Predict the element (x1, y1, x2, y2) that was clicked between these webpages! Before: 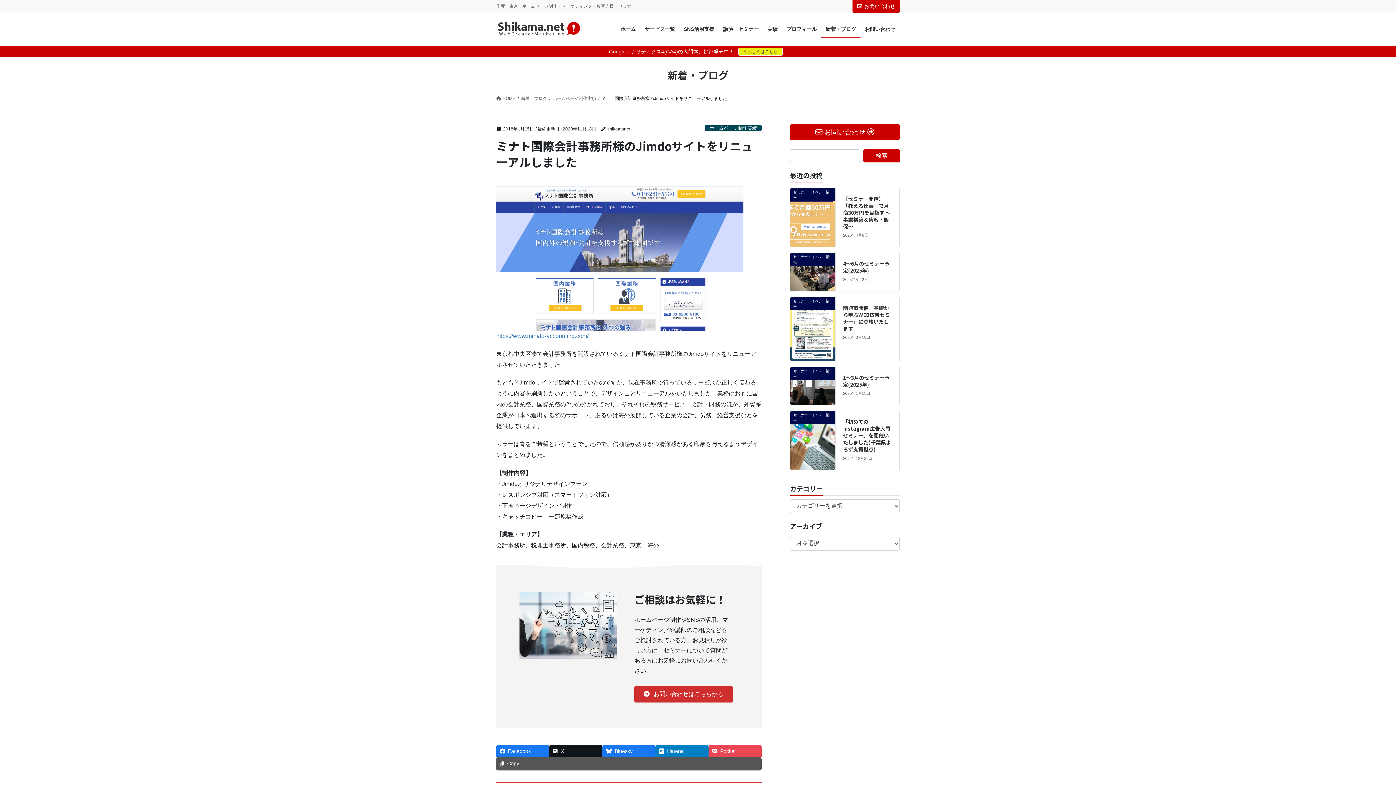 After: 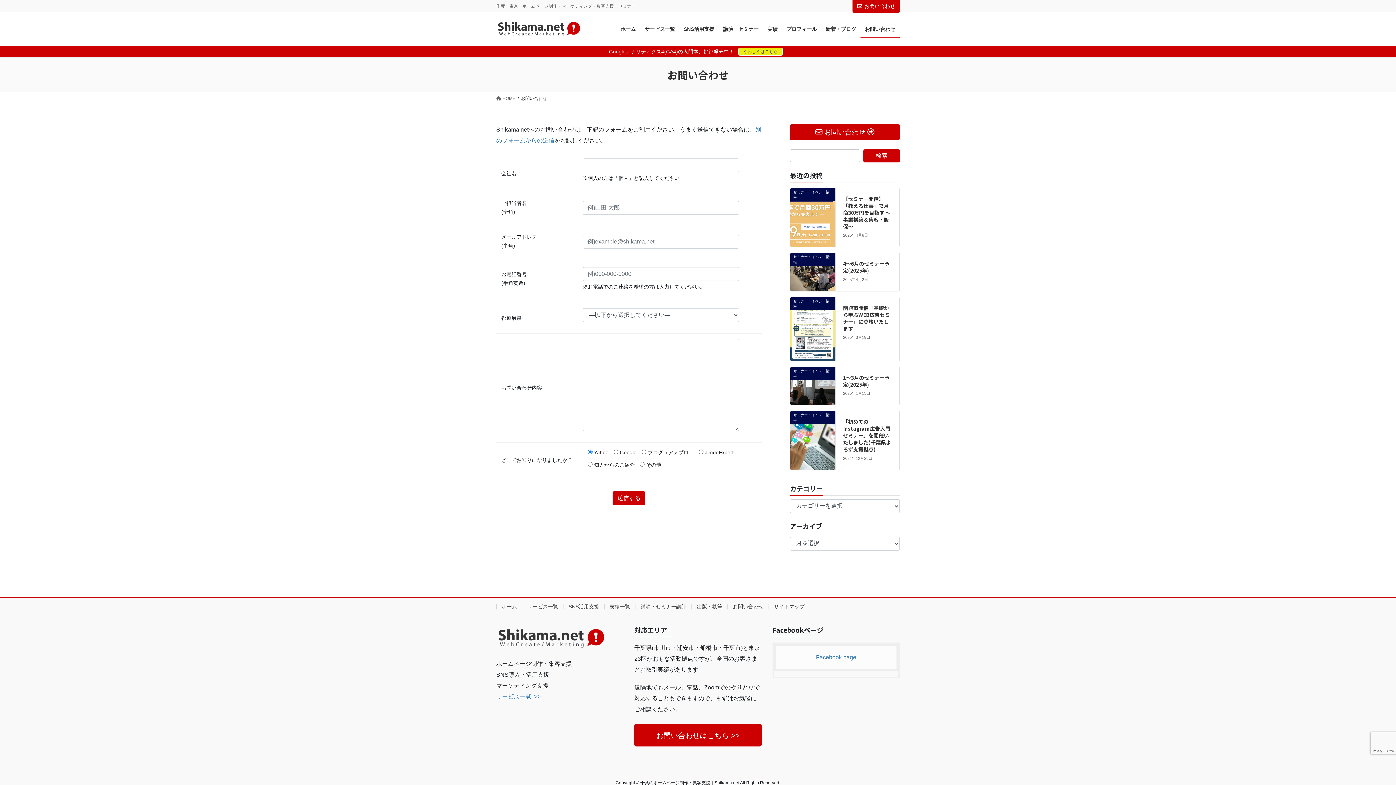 Action: label:  お問い合わせ  bbox: (790, 124, 900, 140)